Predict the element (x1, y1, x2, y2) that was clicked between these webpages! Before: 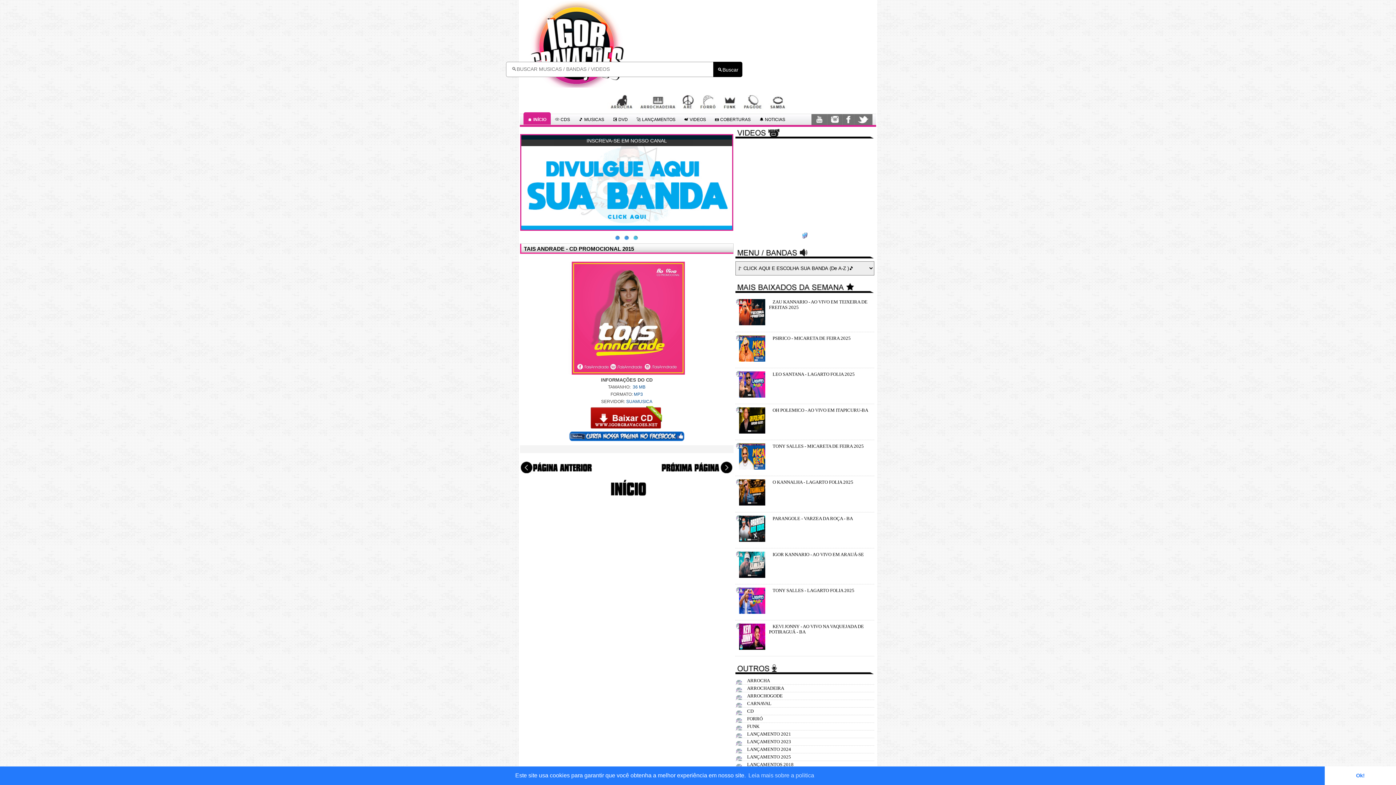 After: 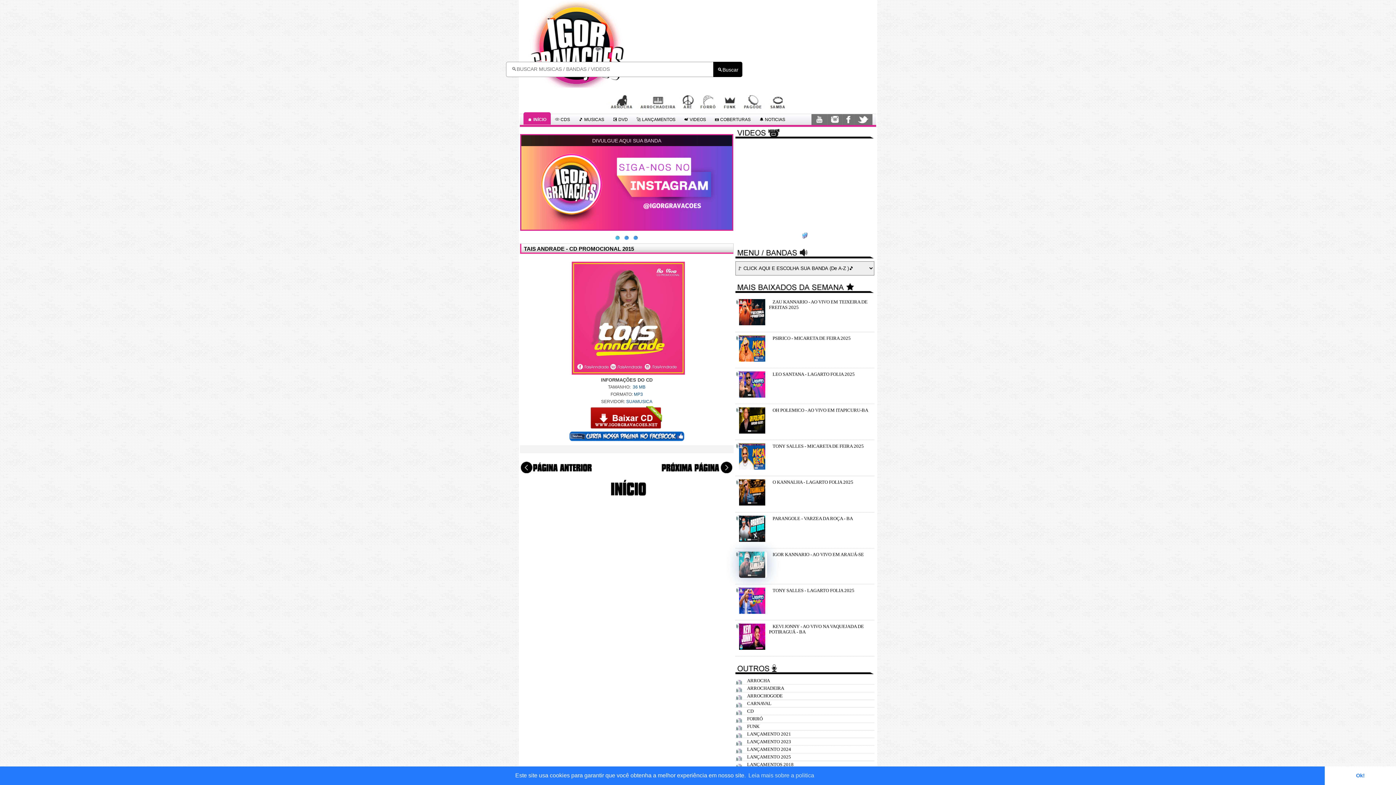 Action: bbox: (739, 573, 767, 579)